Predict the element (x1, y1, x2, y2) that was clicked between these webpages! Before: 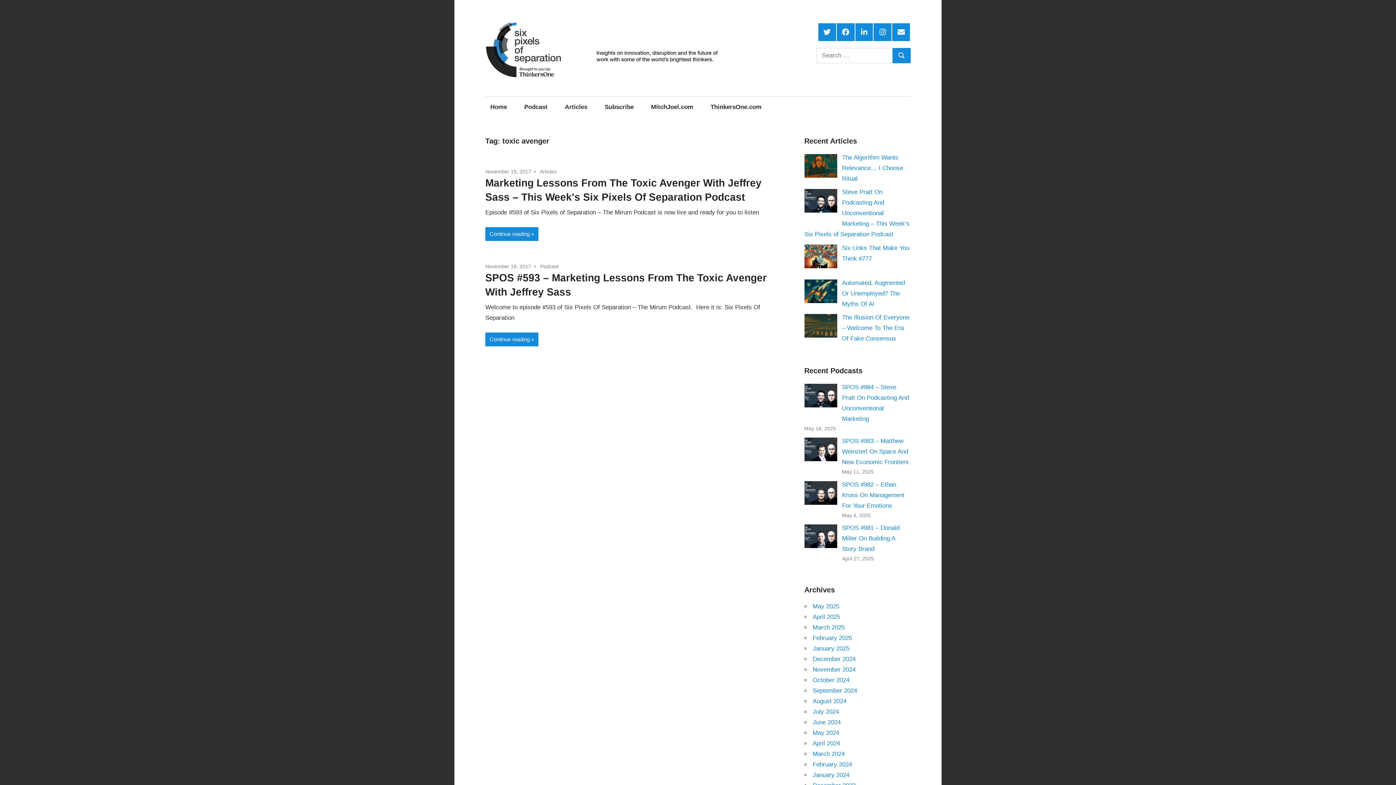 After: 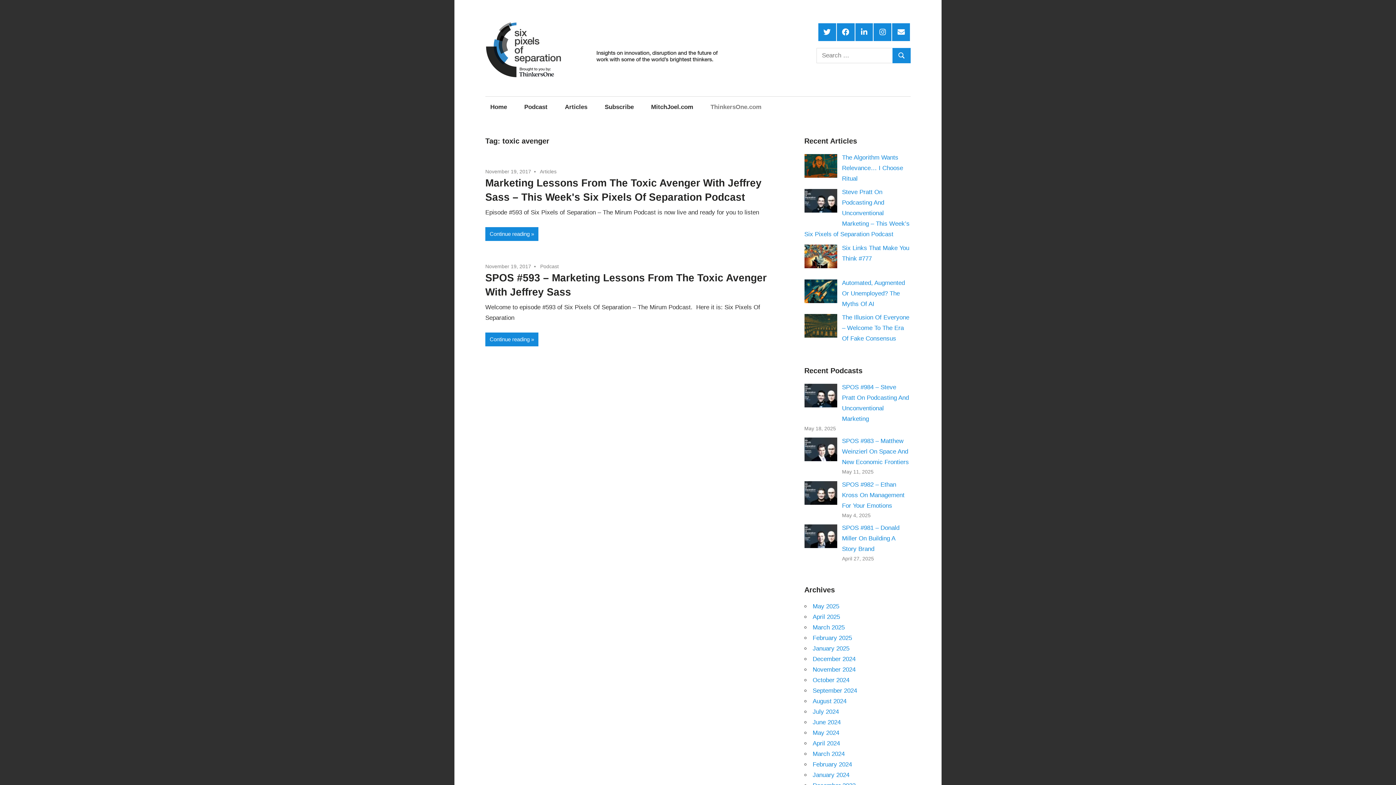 Action: label: ThinkersOne.com bbox: (705, 96, 766, 117)